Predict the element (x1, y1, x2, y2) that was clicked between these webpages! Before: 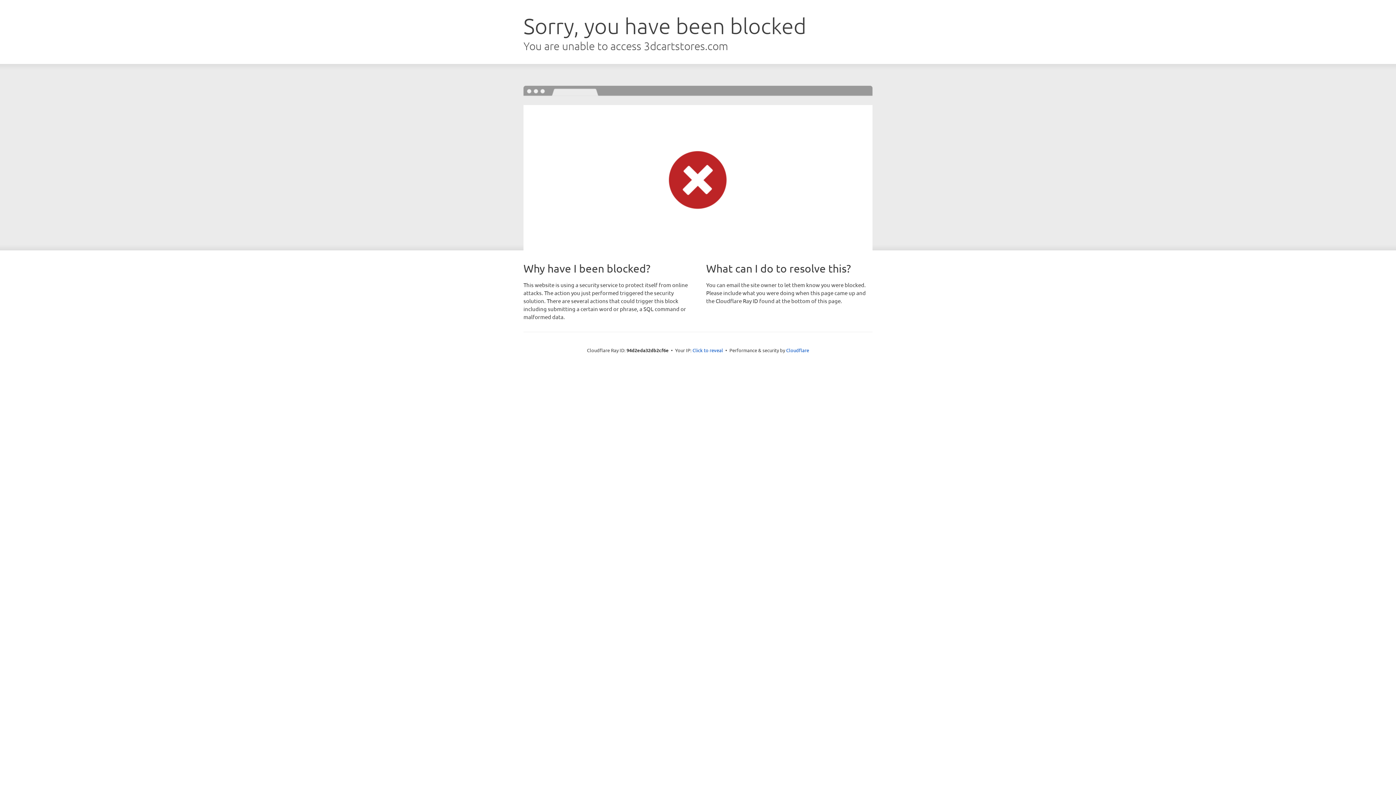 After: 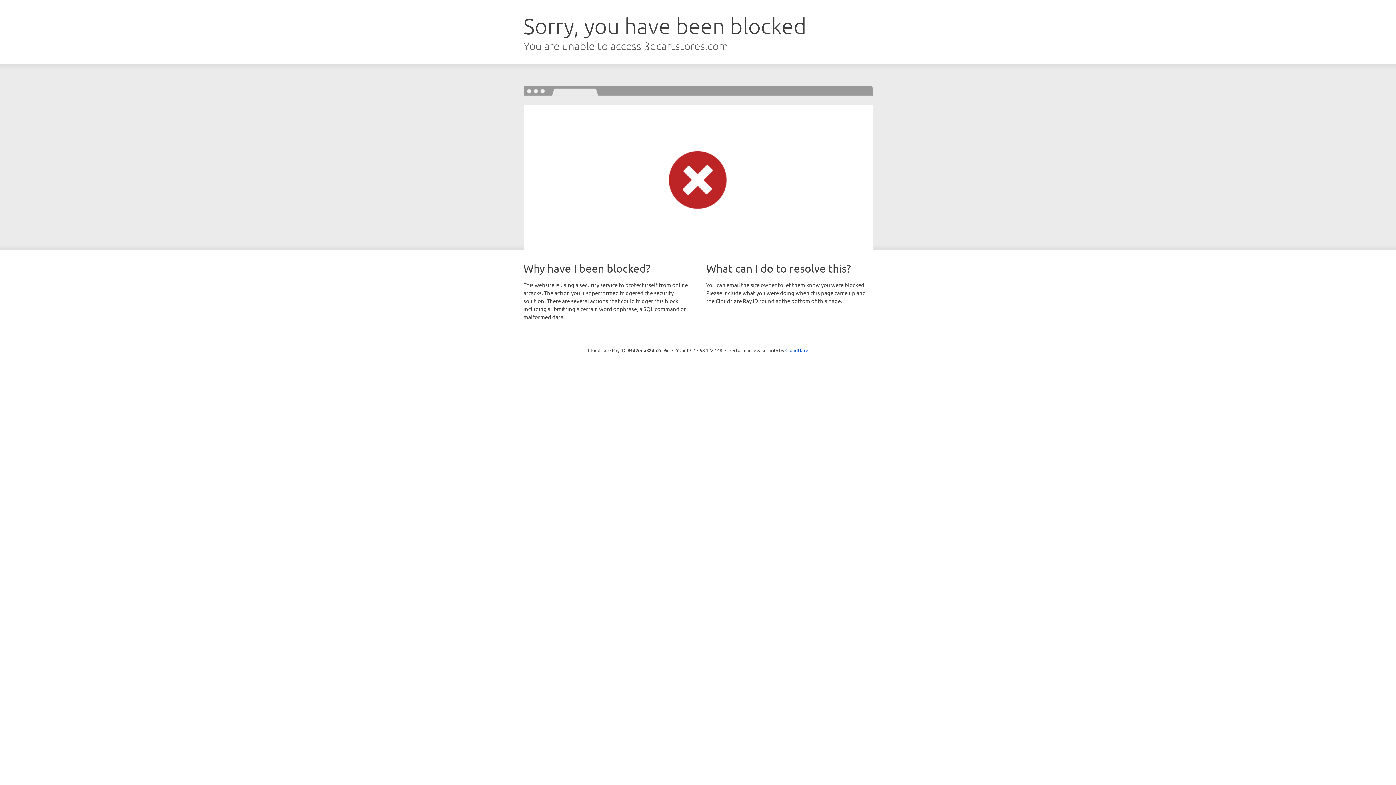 Action: label: Click to reveal bbox: (692, 346, 723, 353)